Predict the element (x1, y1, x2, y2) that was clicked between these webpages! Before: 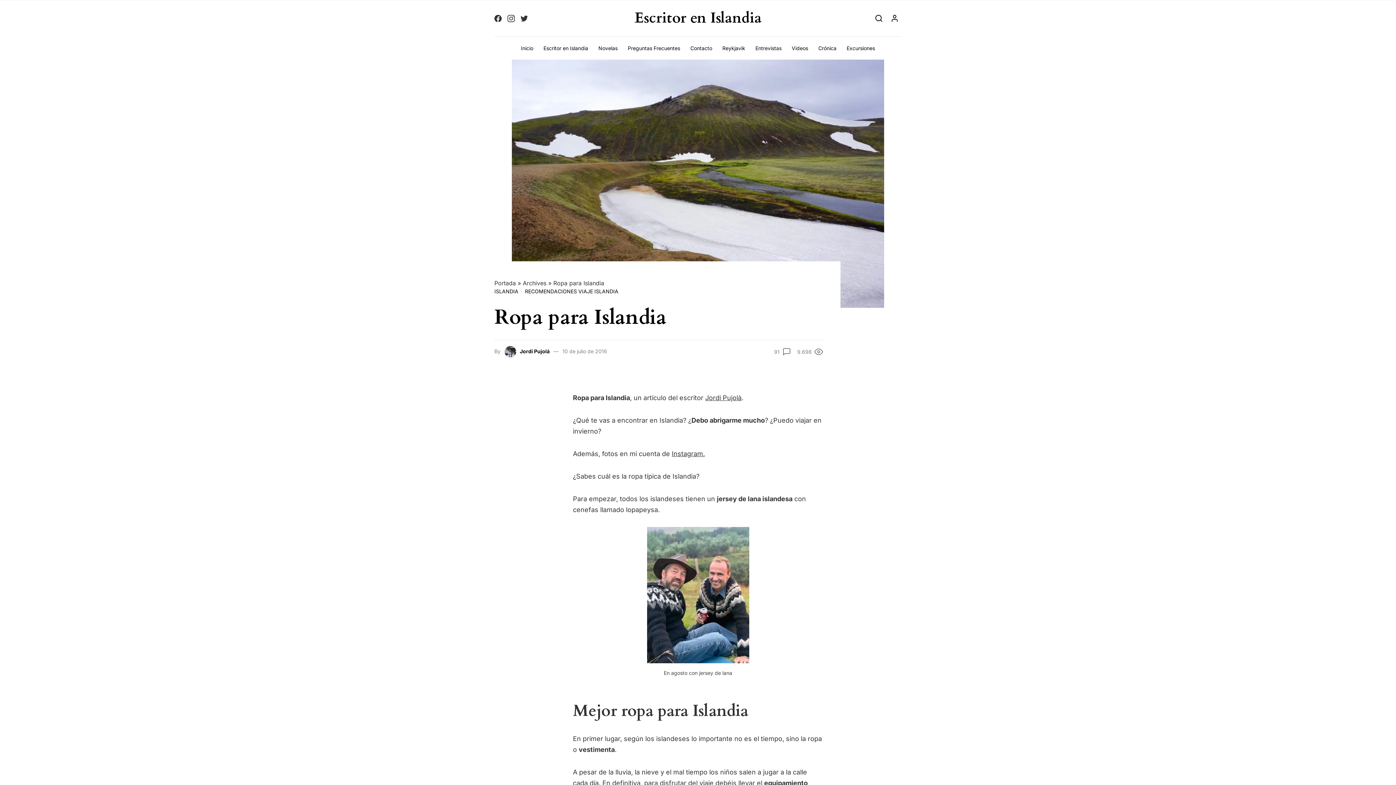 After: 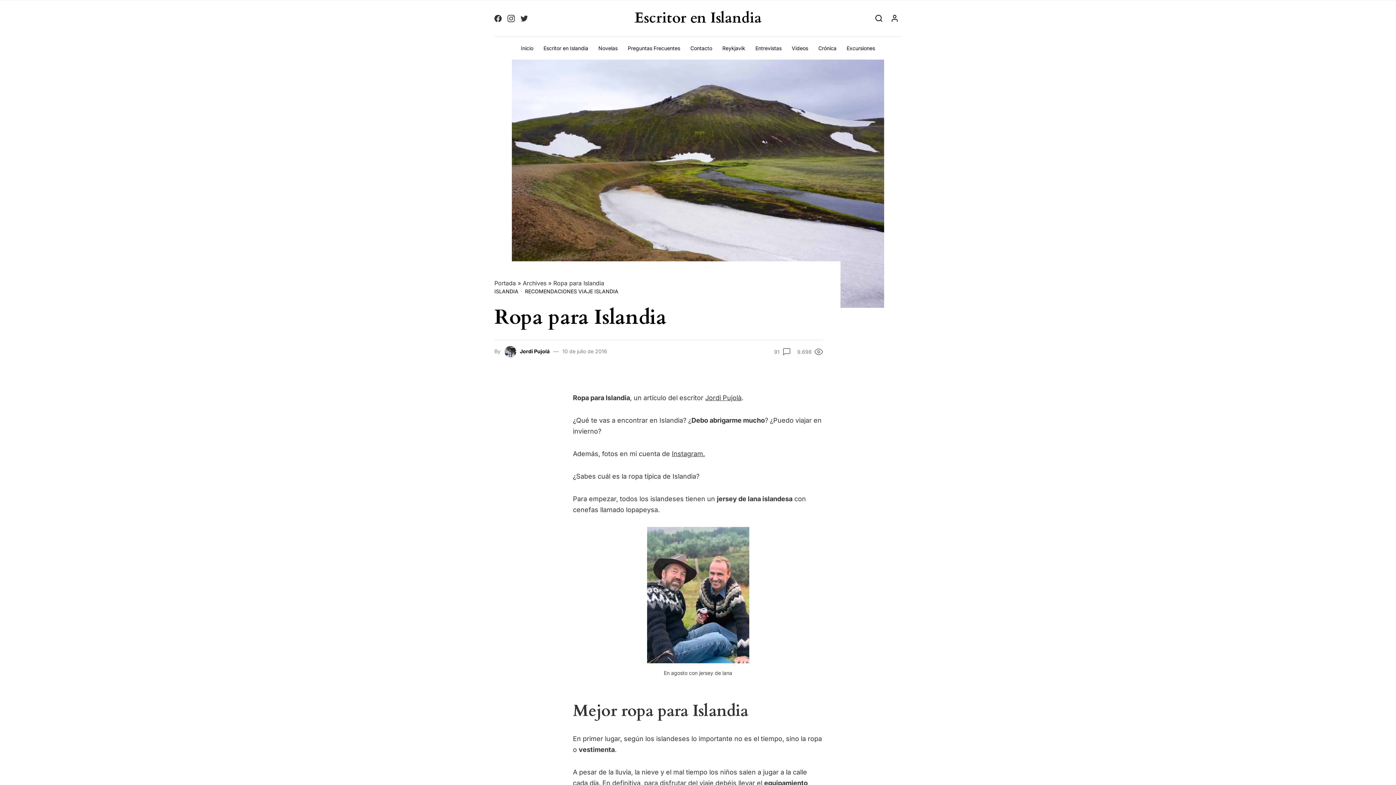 Action: bbox: (491, 11, 504, 25)